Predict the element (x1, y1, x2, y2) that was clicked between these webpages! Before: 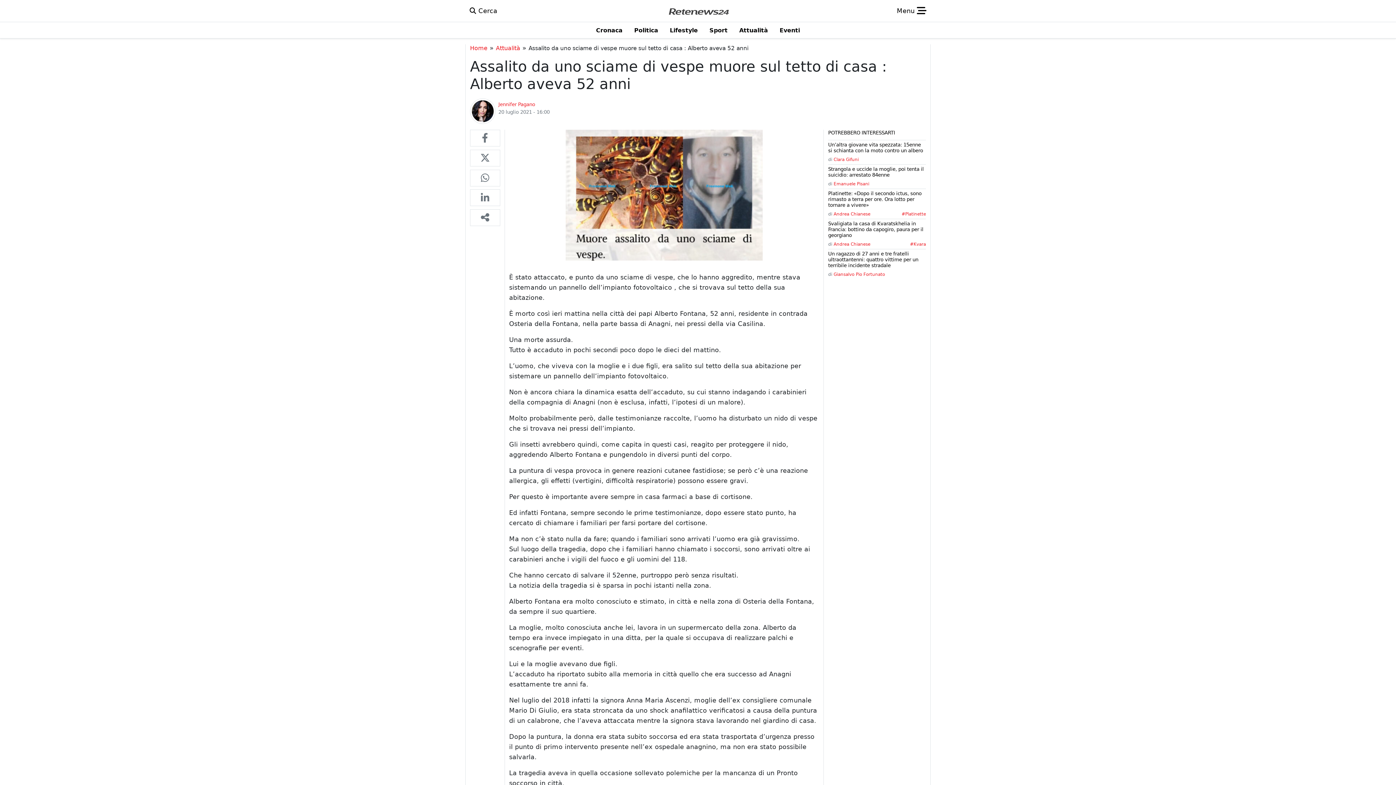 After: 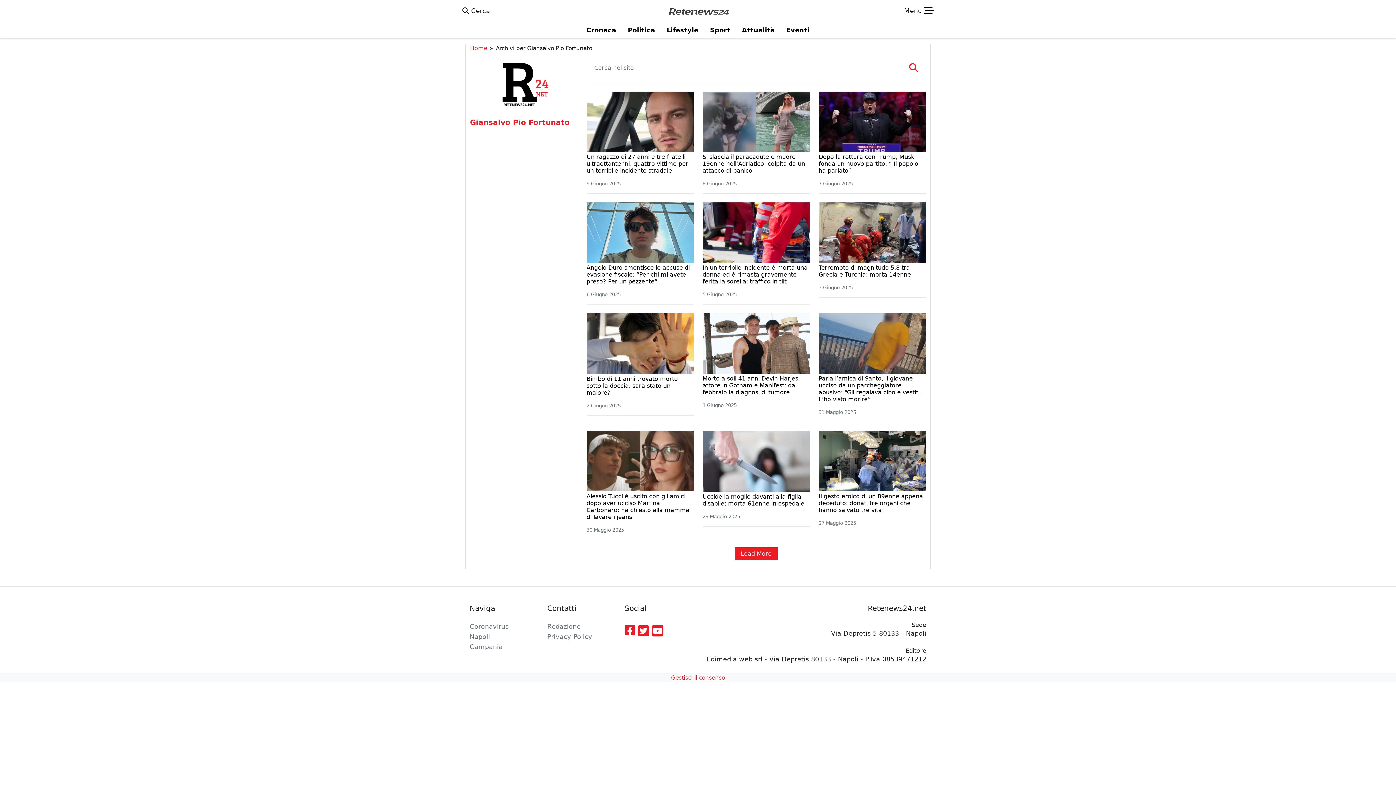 Action: label: Giansalvo Pio Fortunato bbox: (833, 272, 885, 277)